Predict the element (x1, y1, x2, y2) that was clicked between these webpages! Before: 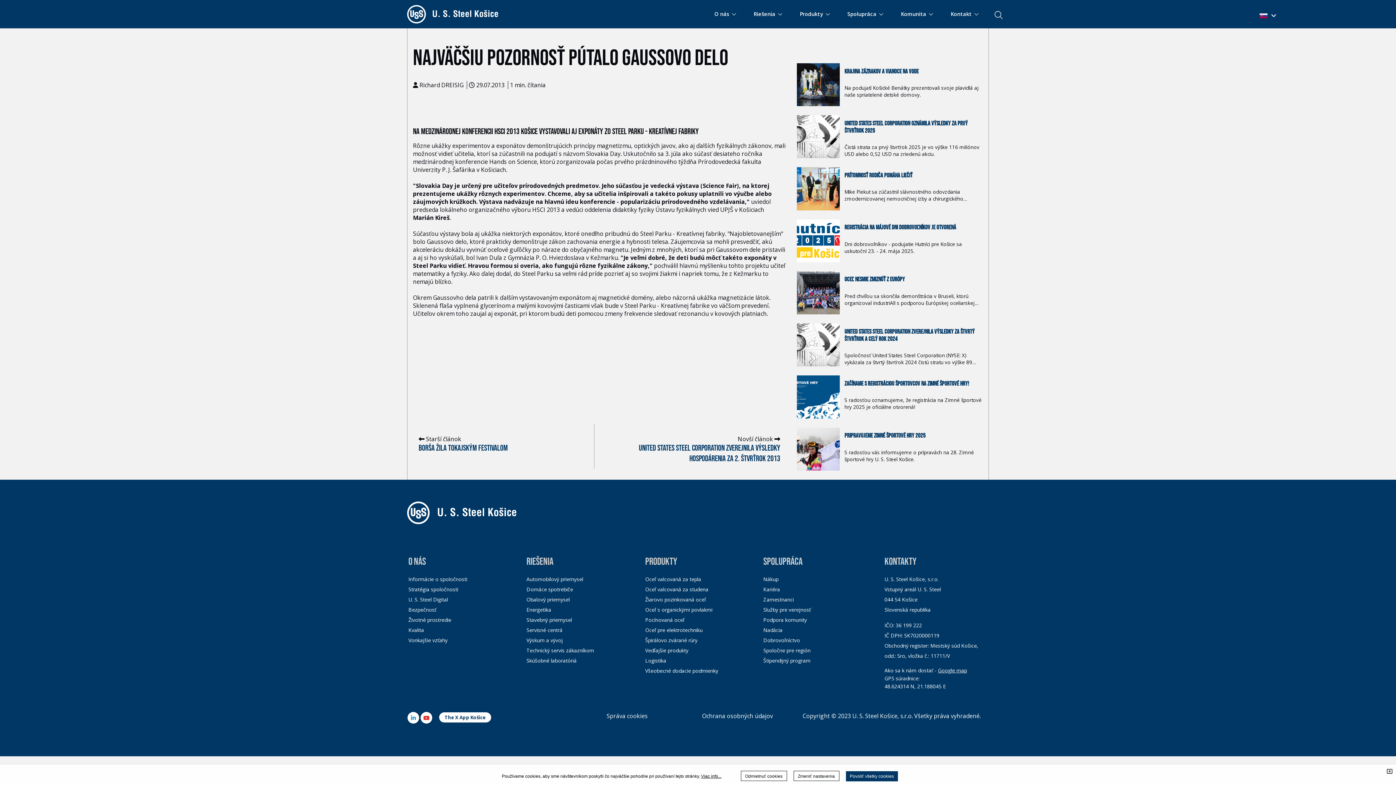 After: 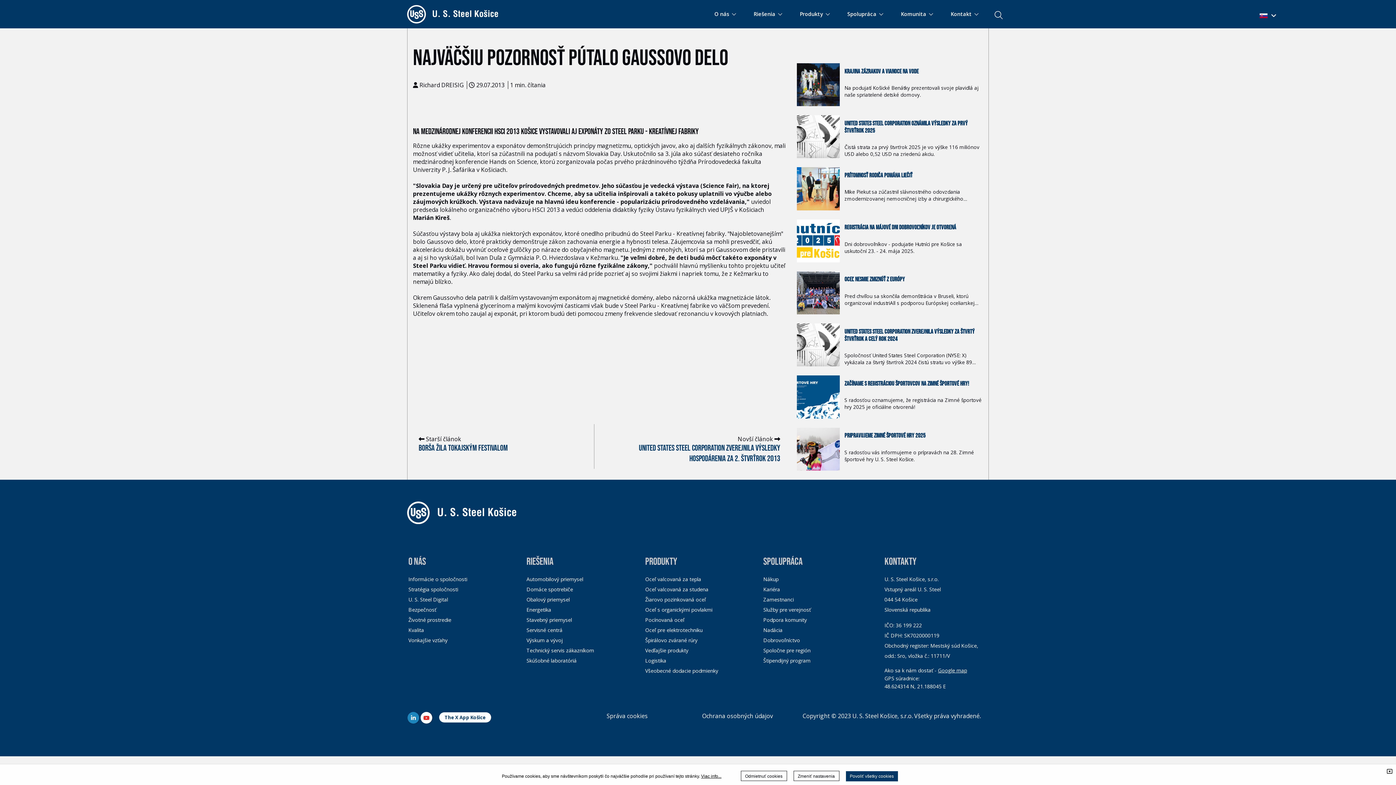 Action: bbox: (407, 712, 419, 723)